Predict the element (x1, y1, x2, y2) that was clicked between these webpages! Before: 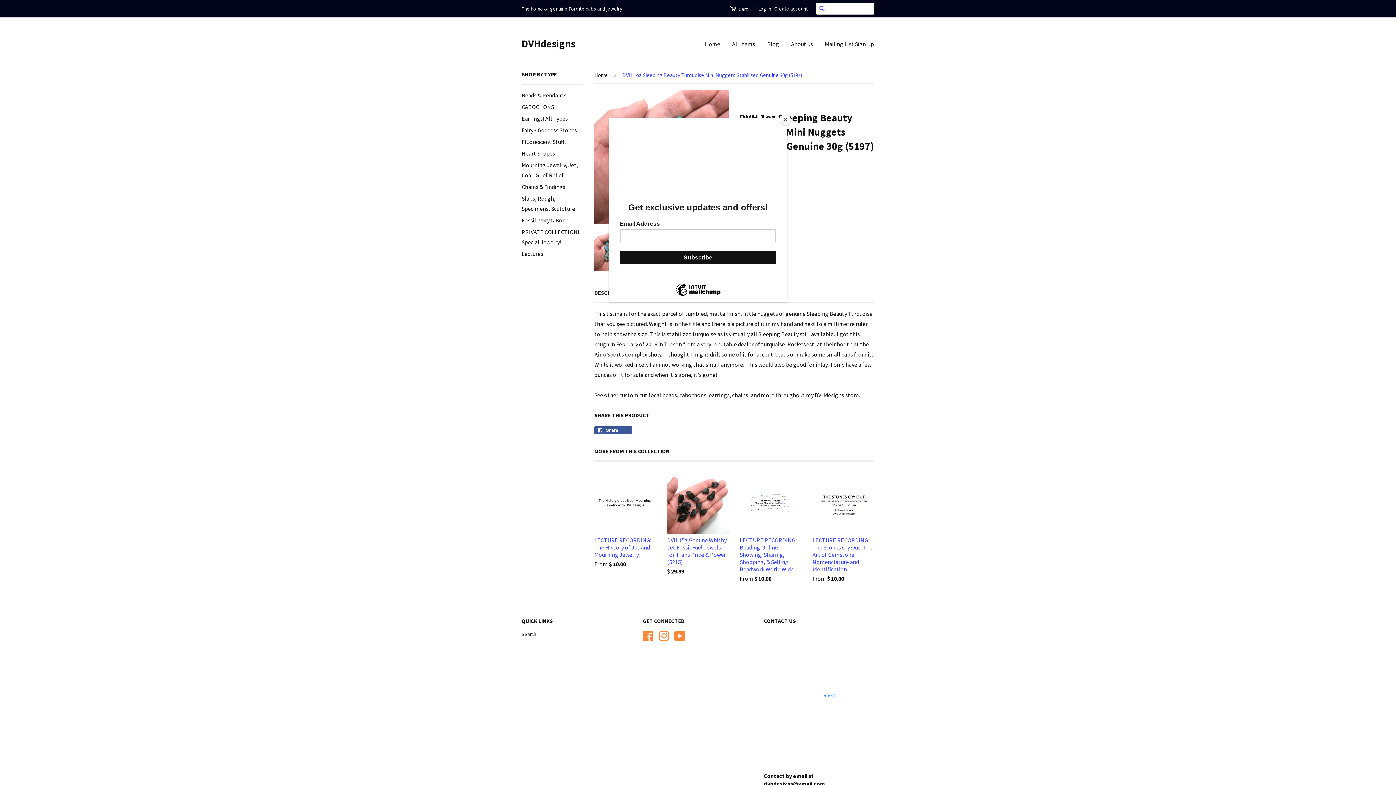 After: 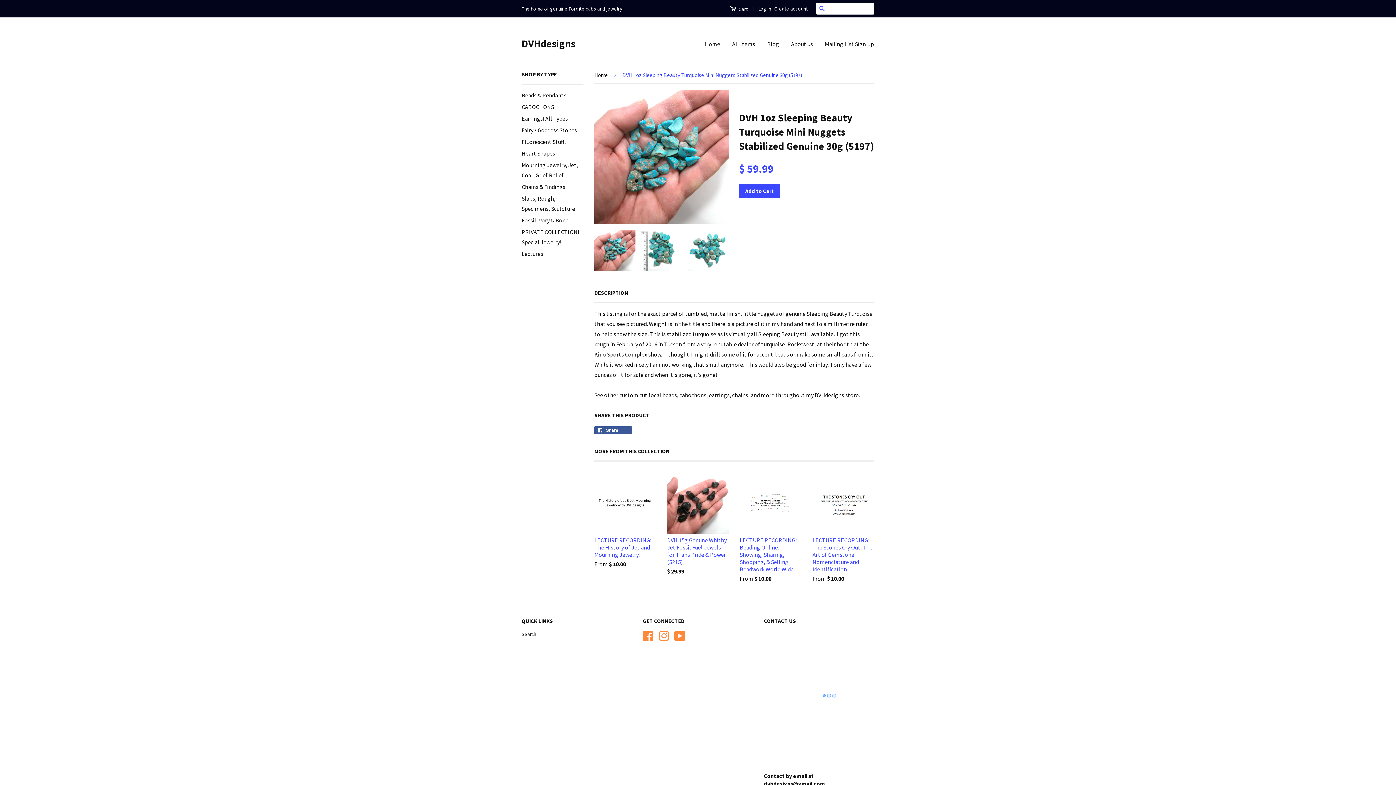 Action: bbox: (780, 114, 790, 125) label: Close